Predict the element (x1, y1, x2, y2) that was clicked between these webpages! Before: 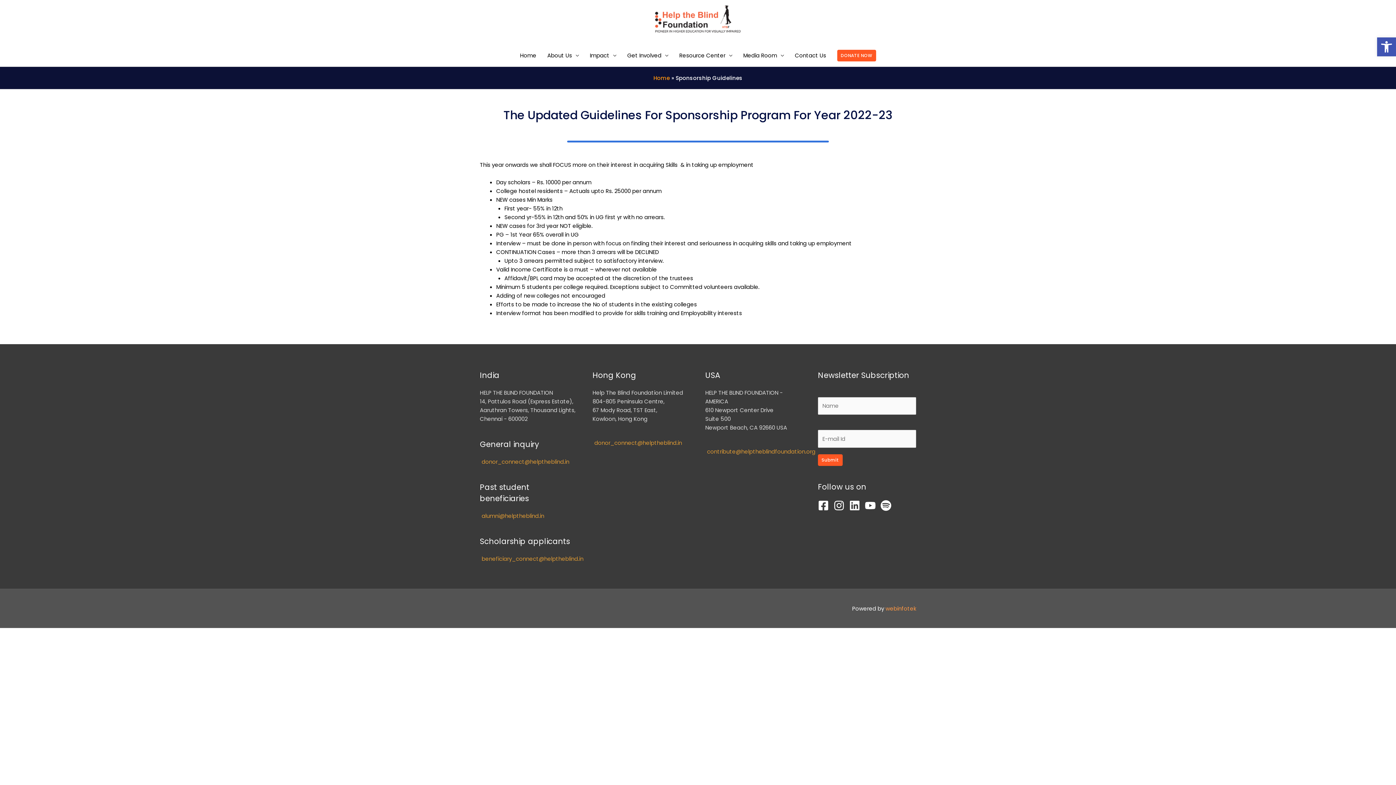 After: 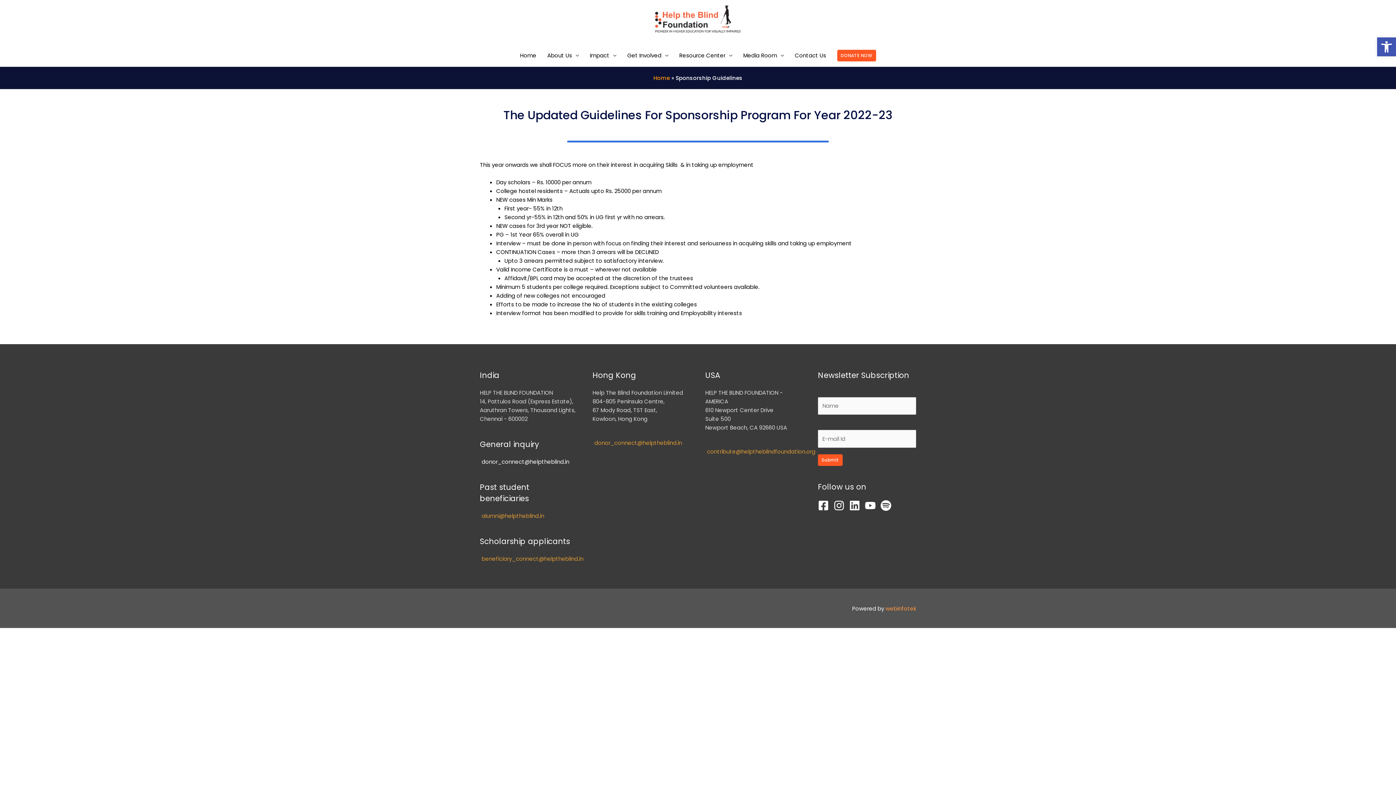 Action: bbox: (481, 458, 569, 465) label: donor_connect@helptheblind.in